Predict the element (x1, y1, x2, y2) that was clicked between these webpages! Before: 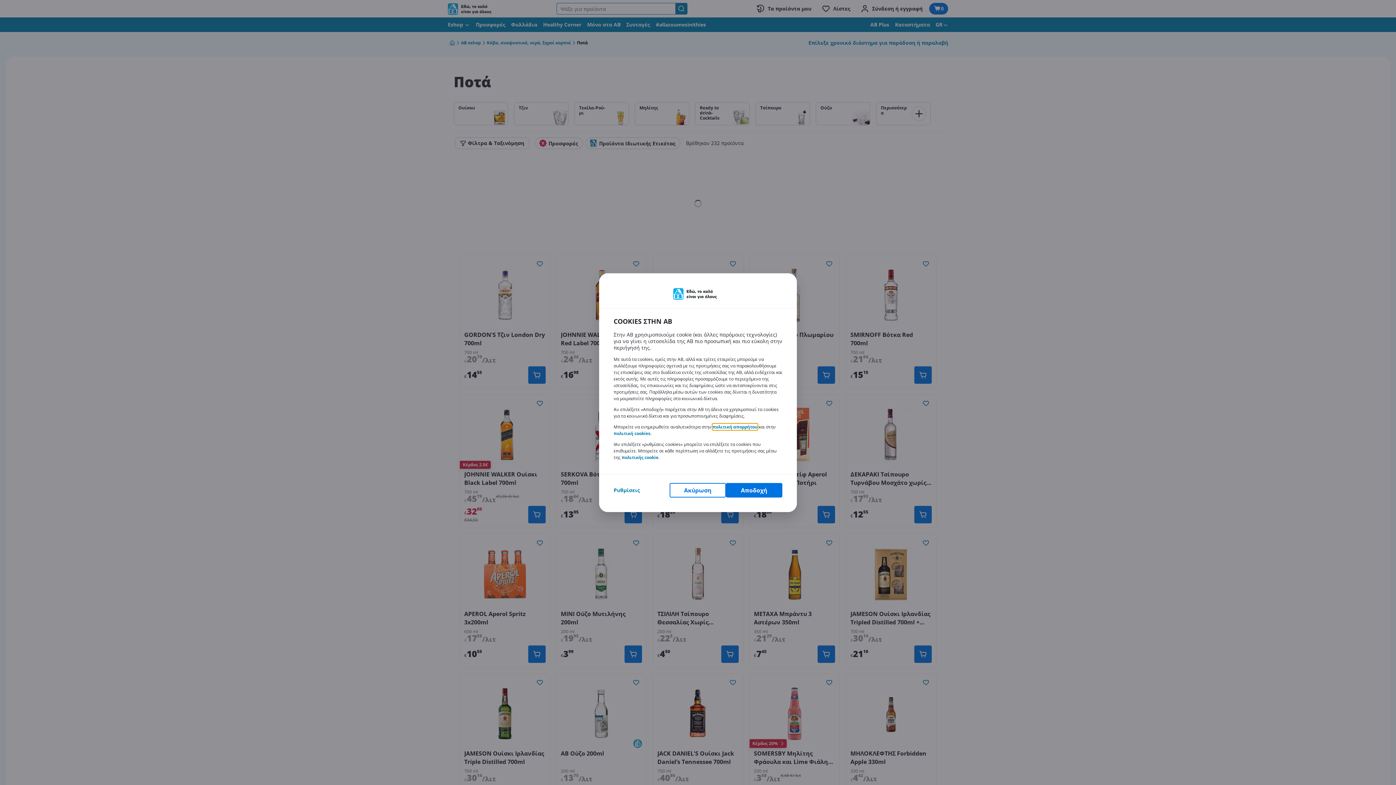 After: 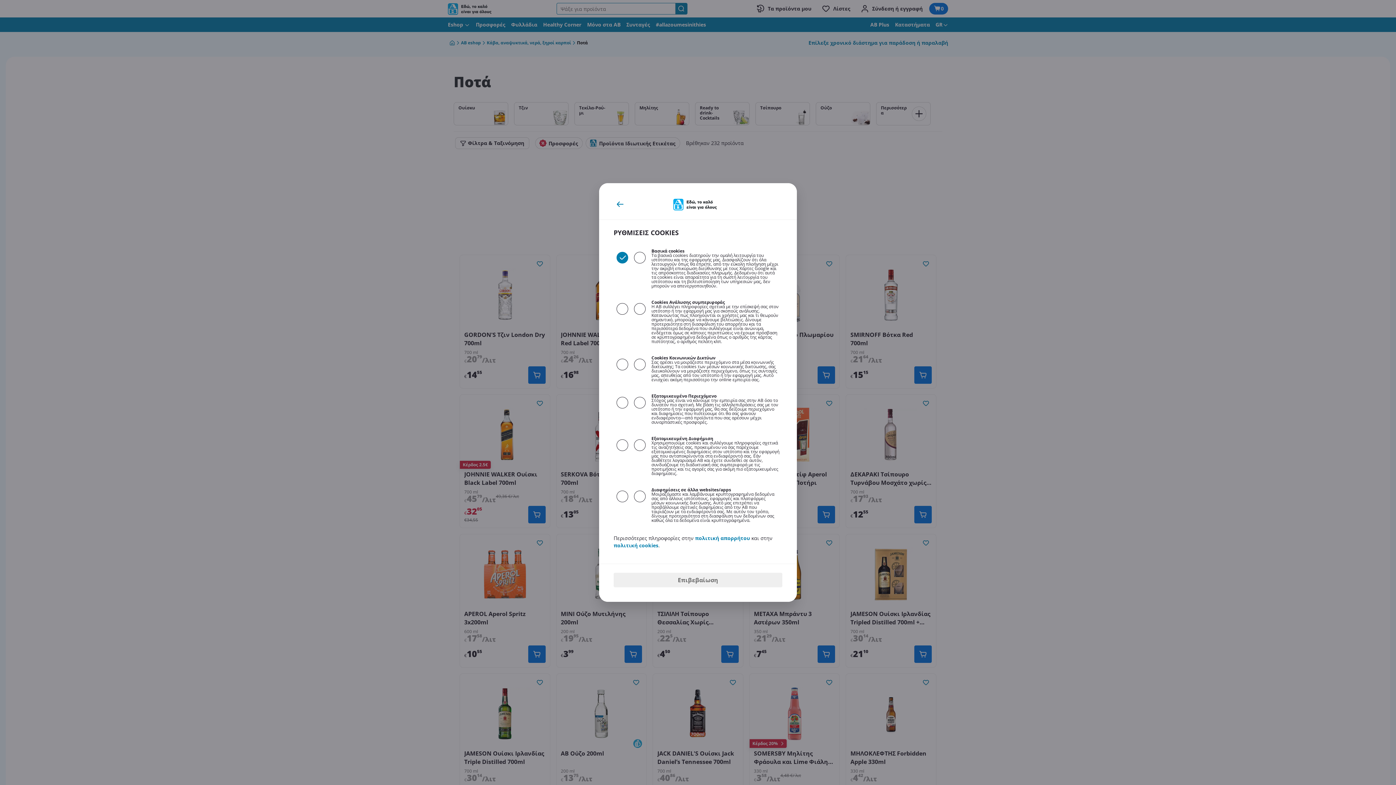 Action: label: Ρυθμίσεις bbox: (613, 486, 640, 494)